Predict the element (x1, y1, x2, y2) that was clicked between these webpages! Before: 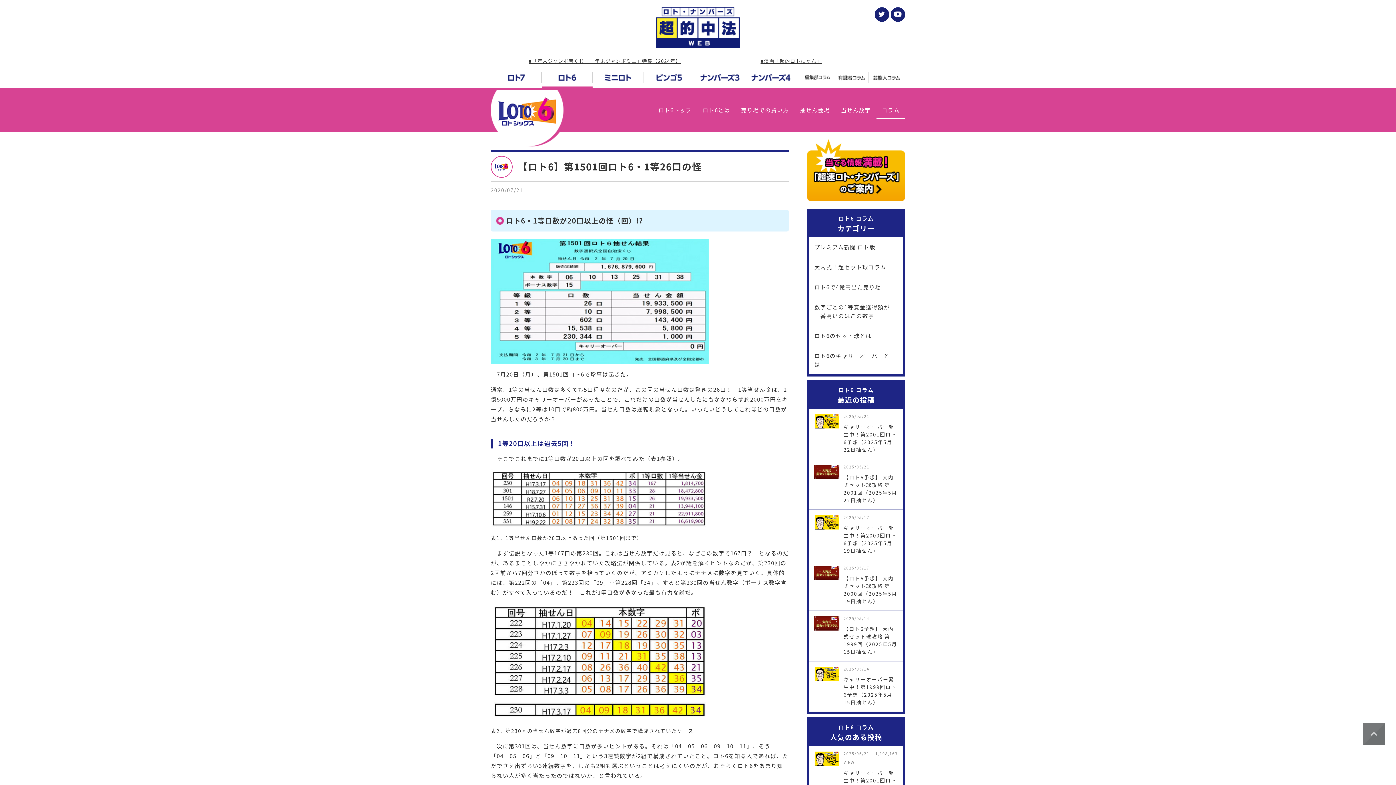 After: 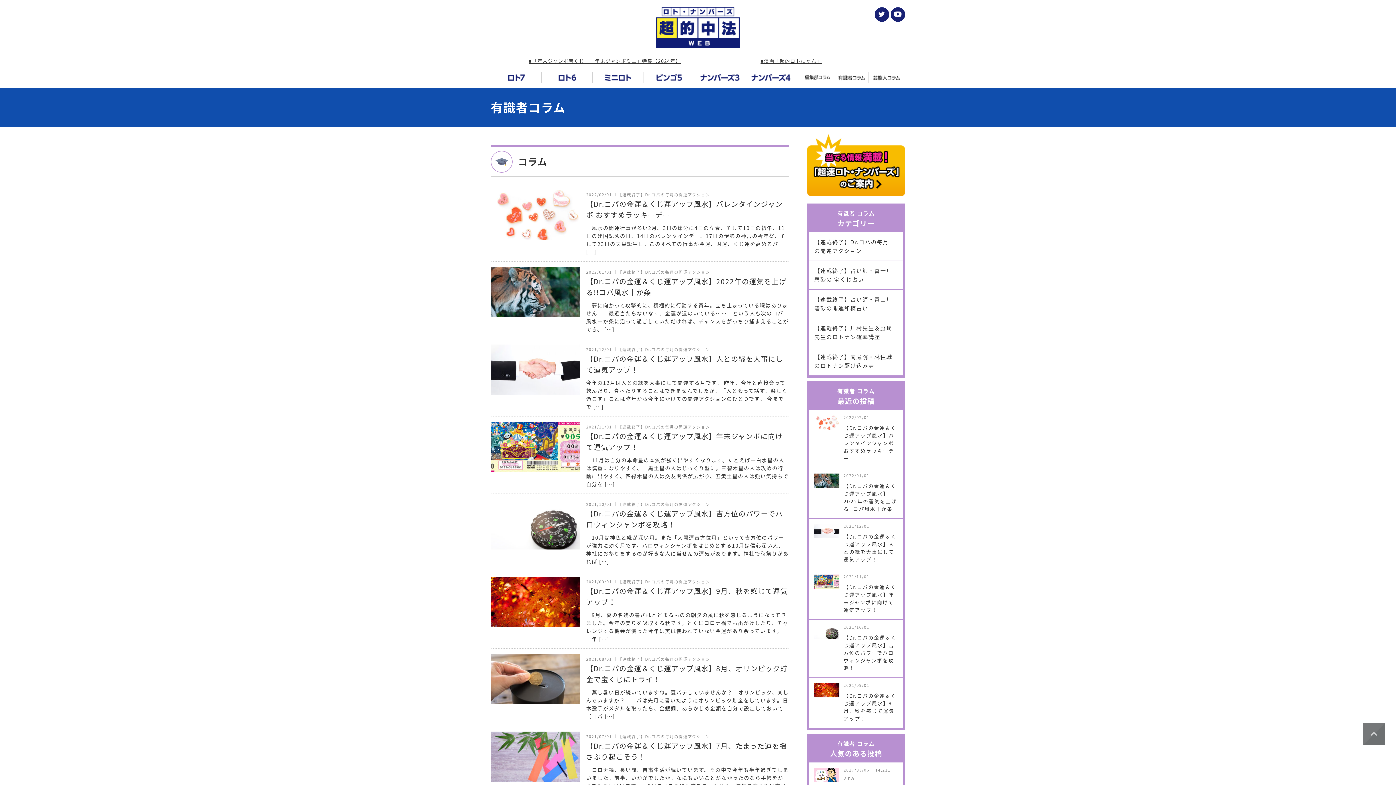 Action: bbox: (834, 68, 869, 88)